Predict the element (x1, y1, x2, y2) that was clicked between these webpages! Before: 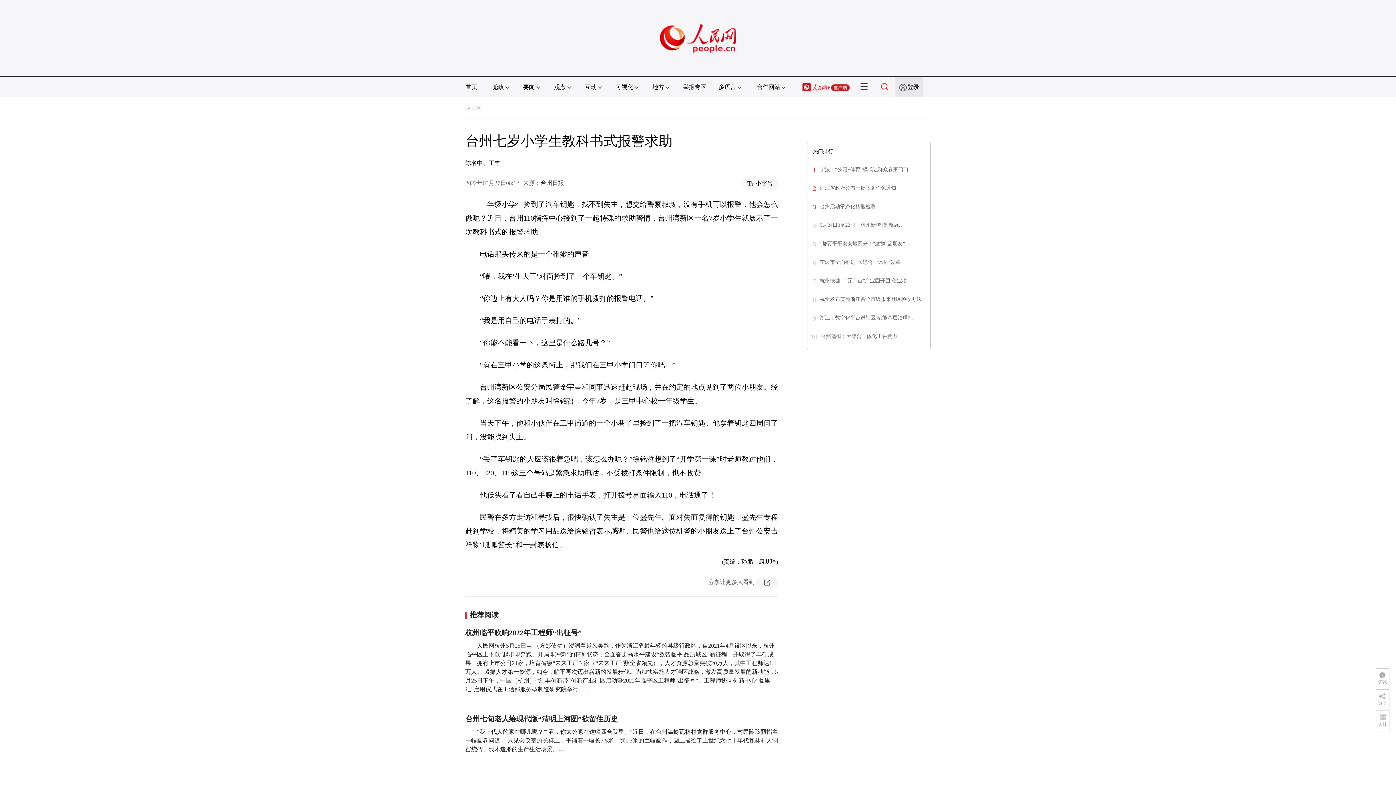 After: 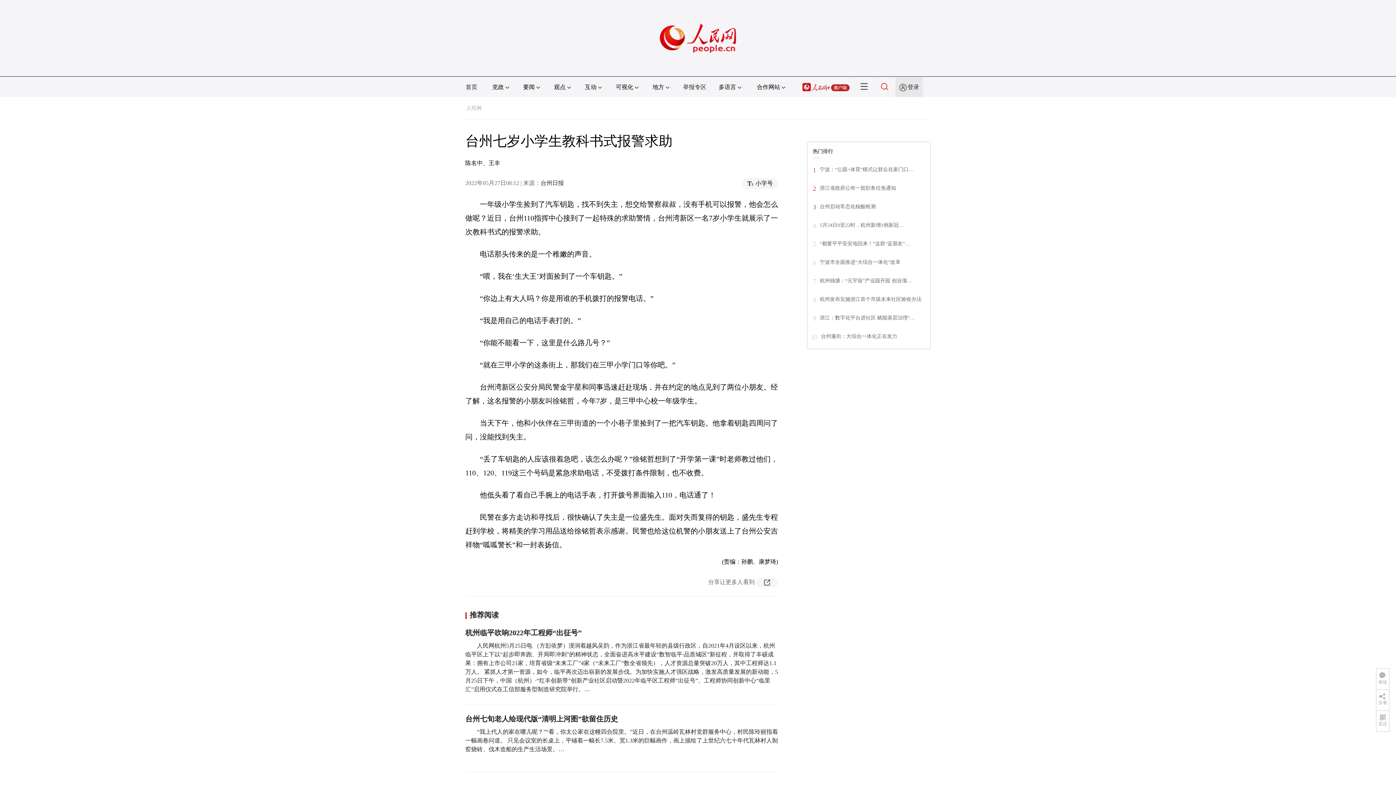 Action: bbox: (820, 278, 912, 283) label: 杭州钱塘：“元宇宙”产业园开园 创业项…